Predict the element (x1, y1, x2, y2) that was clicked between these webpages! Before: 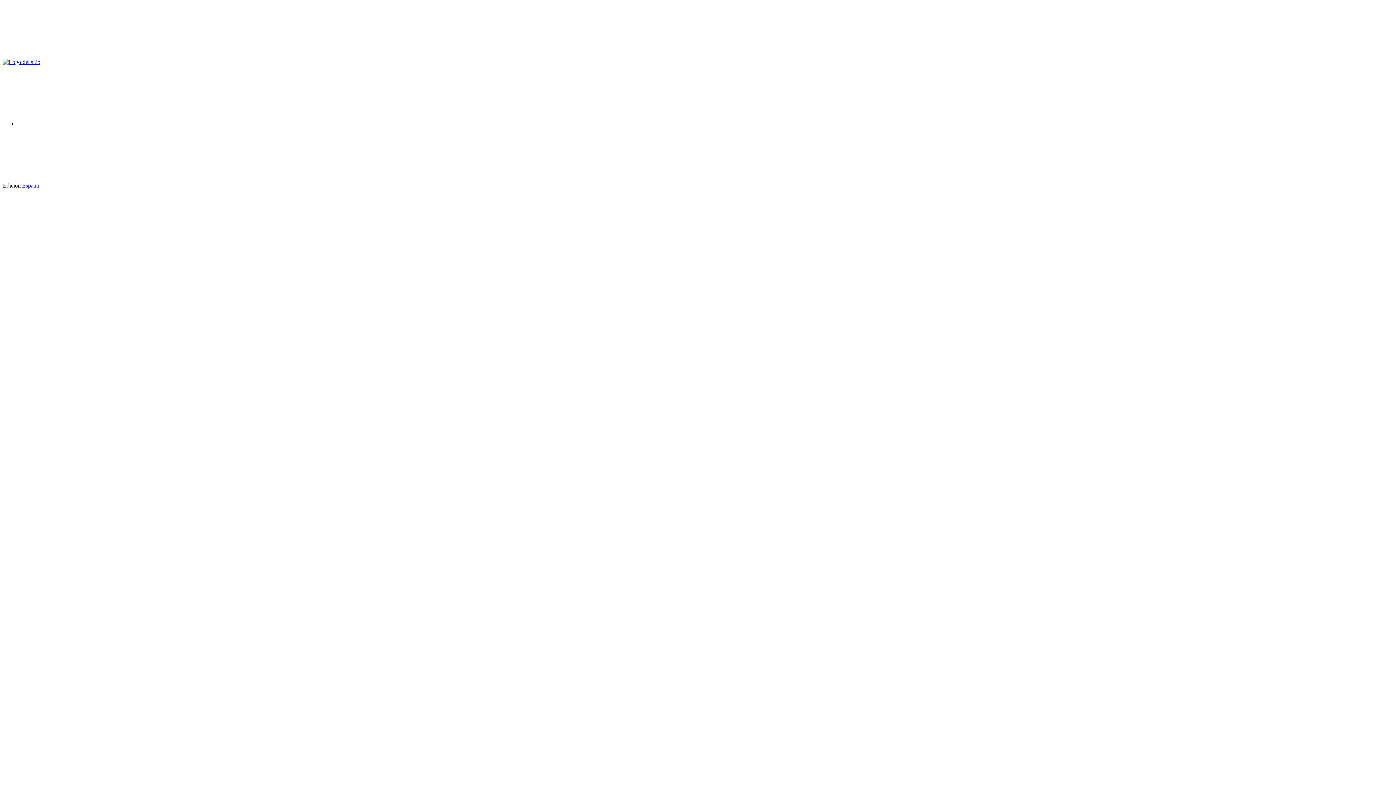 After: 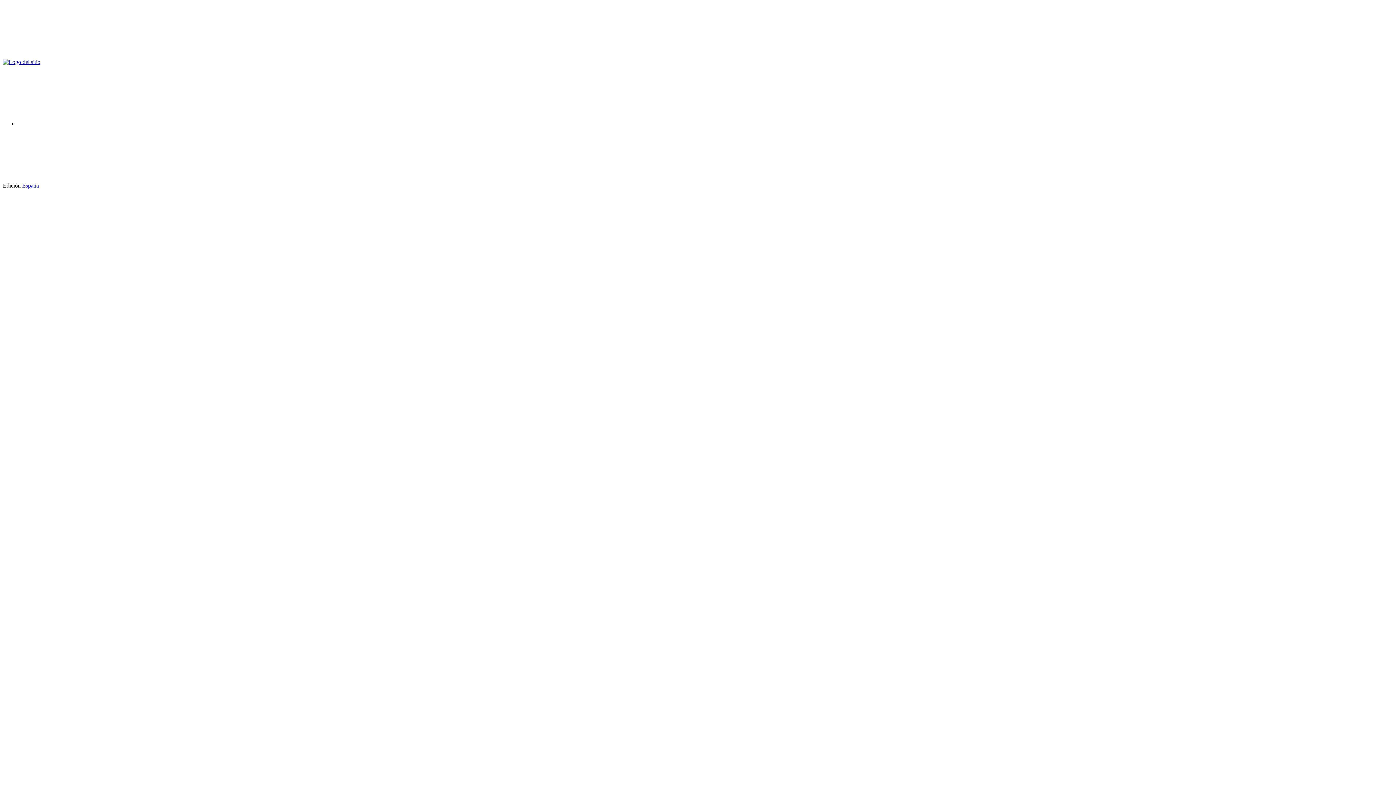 Action: bbox: (38, 182, 148, 188)